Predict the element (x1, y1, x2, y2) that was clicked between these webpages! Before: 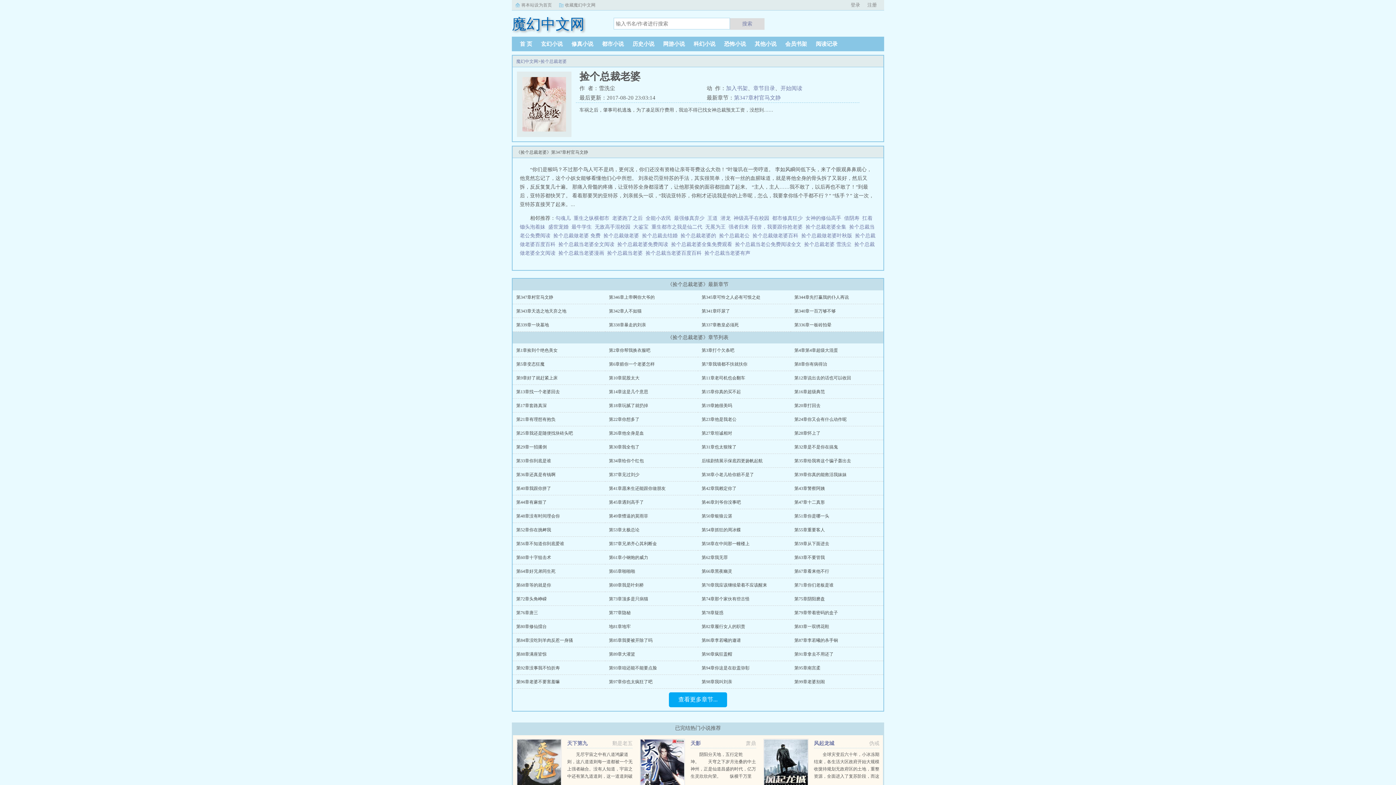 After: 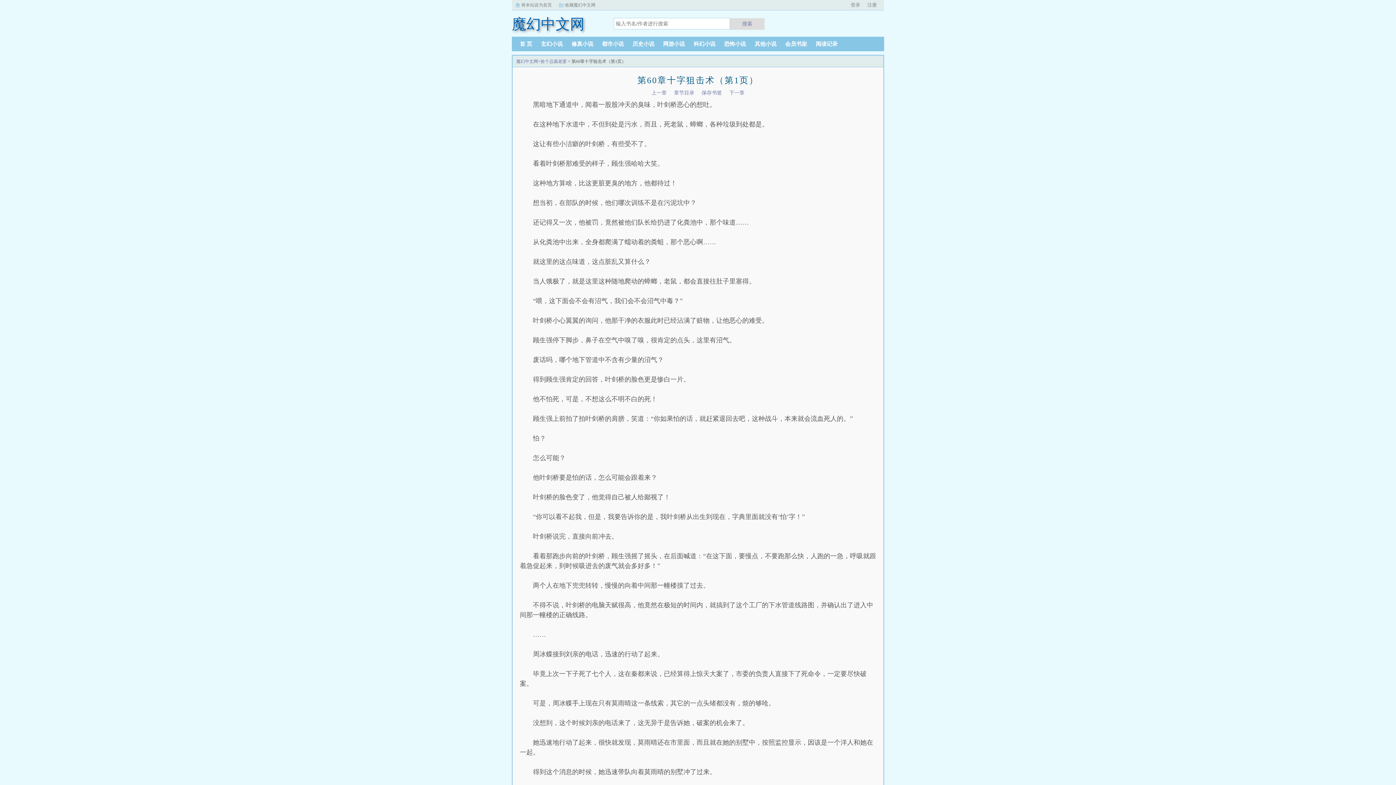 Action: label: 第60章十字狙击术 bbox: (516, 555, 551, 560)